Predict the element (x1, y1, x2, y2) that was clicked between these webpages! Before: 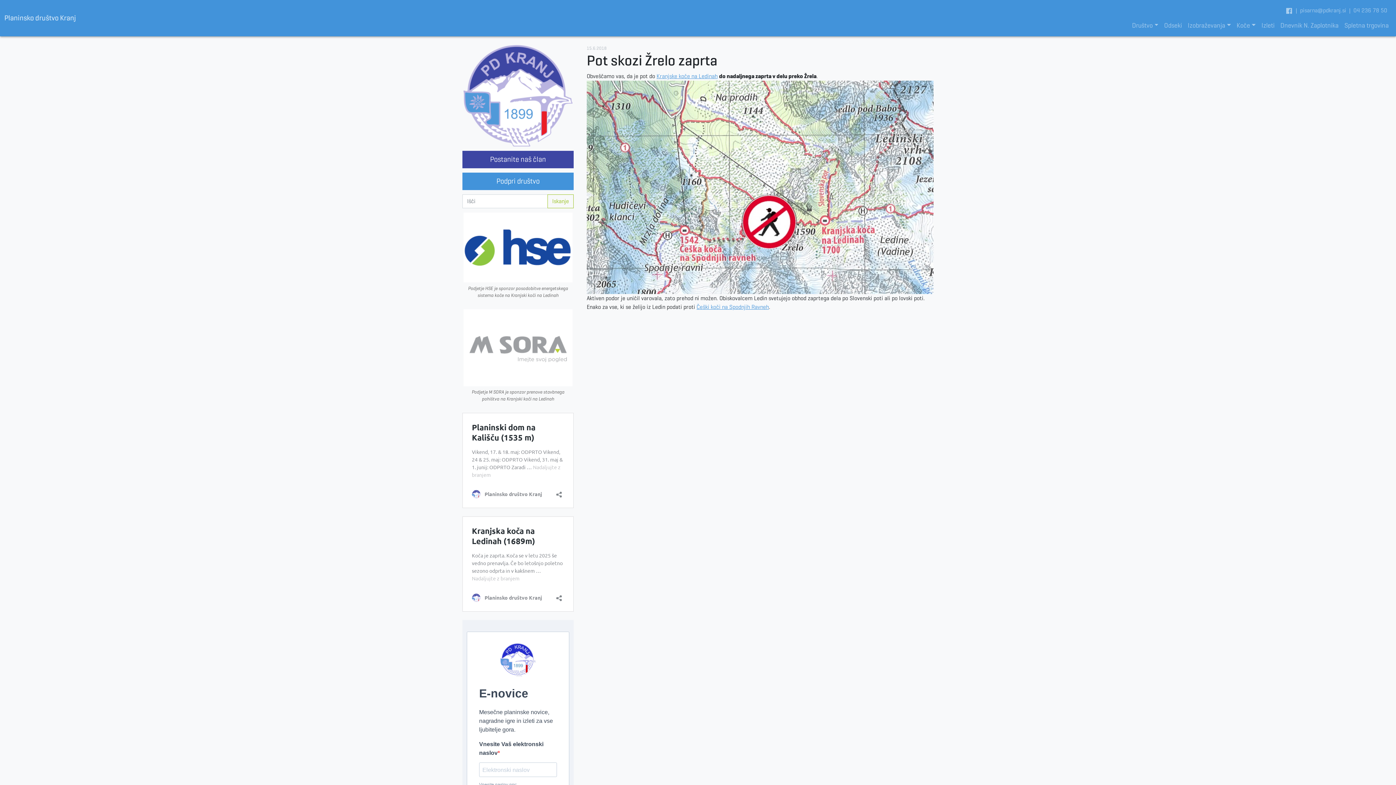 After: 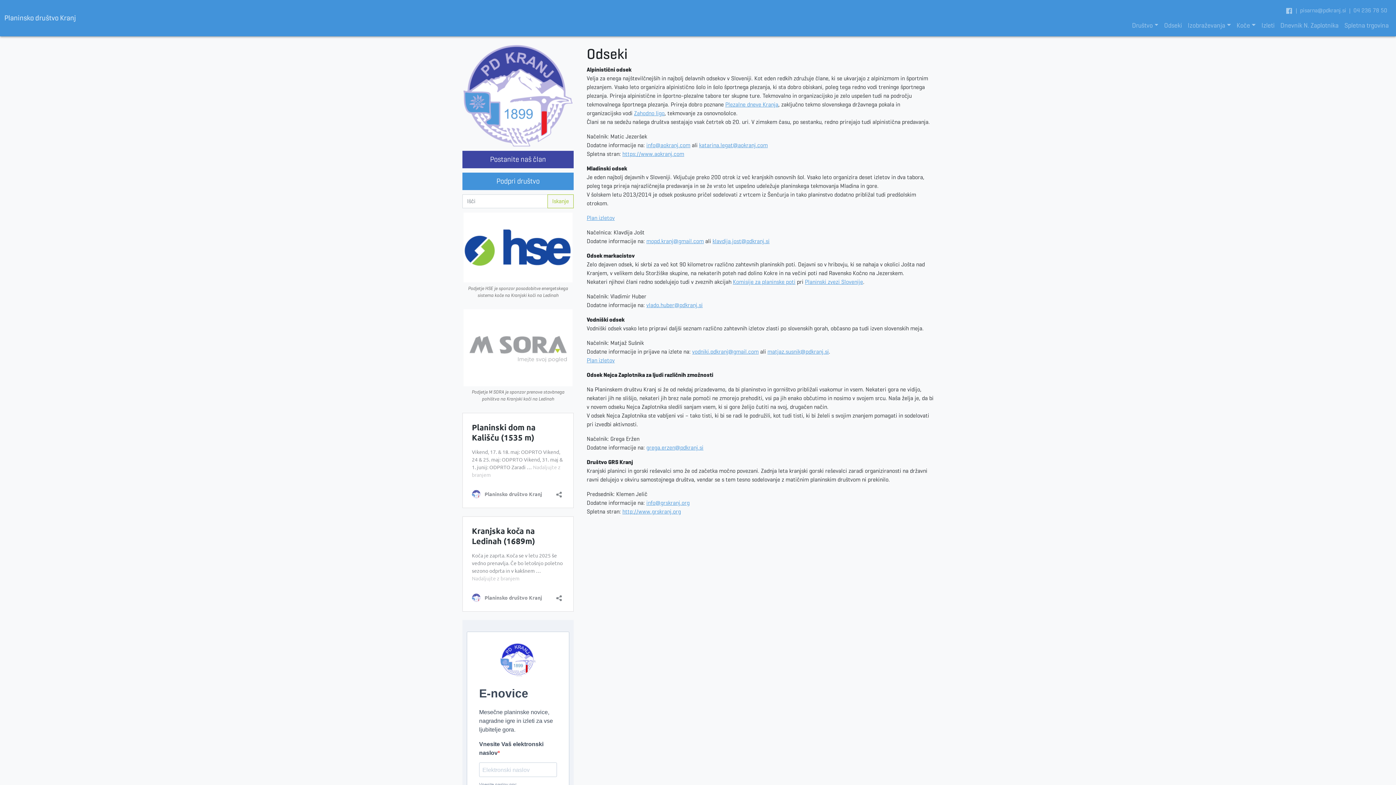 Action: bbox: (1161, 17, 1185, 33) label: Odseki